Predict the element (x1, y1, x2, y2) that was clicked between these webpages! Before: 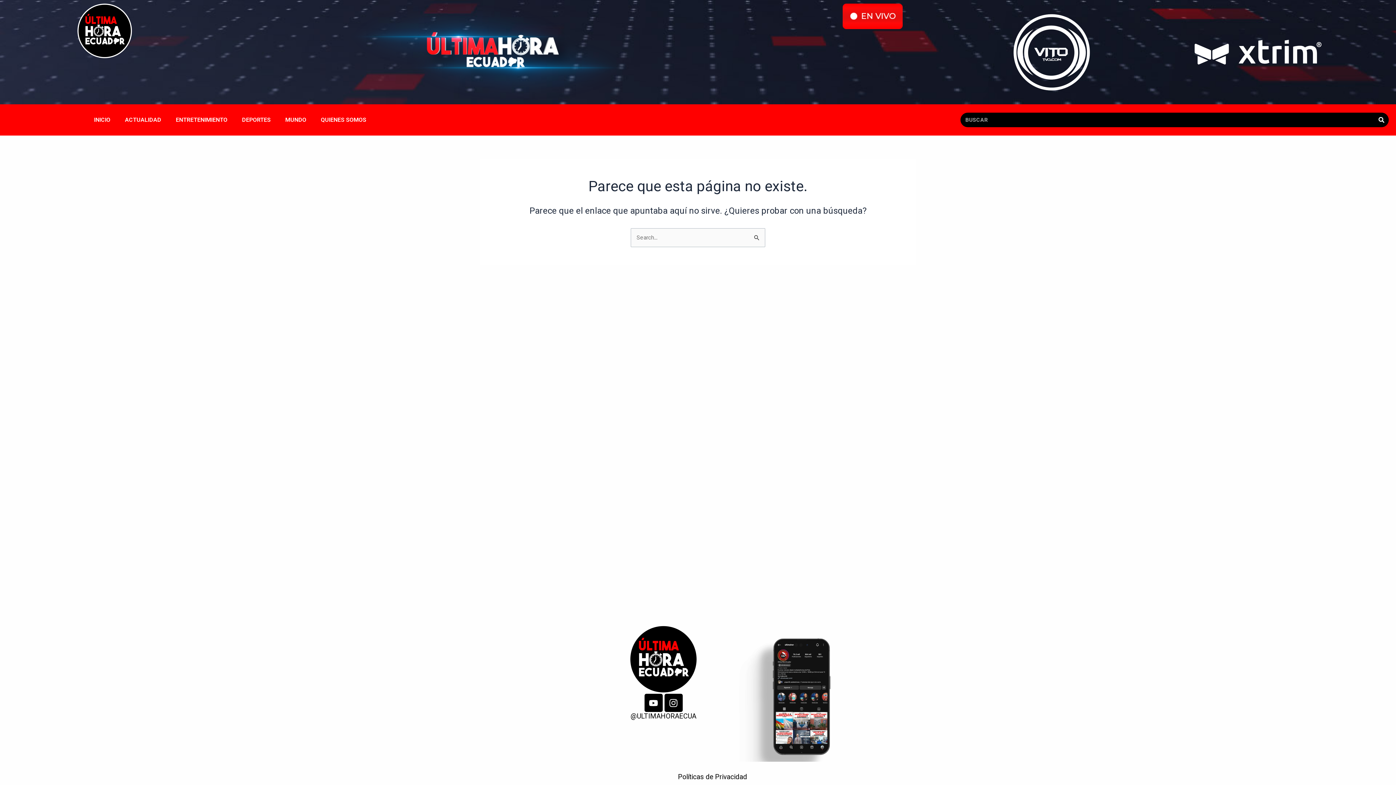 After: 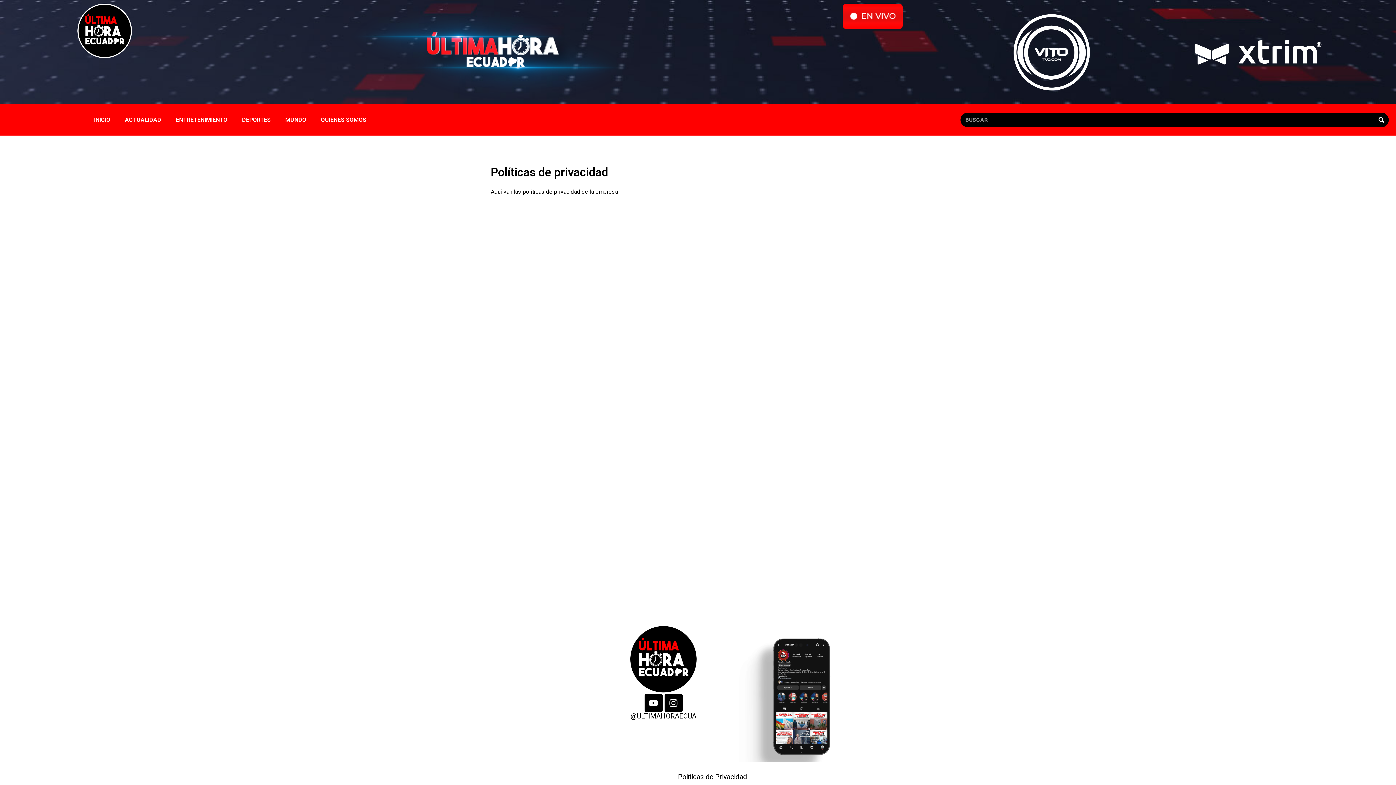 Action: label: Políticas de Privacidad bbox: (678, 773, 747, 781)